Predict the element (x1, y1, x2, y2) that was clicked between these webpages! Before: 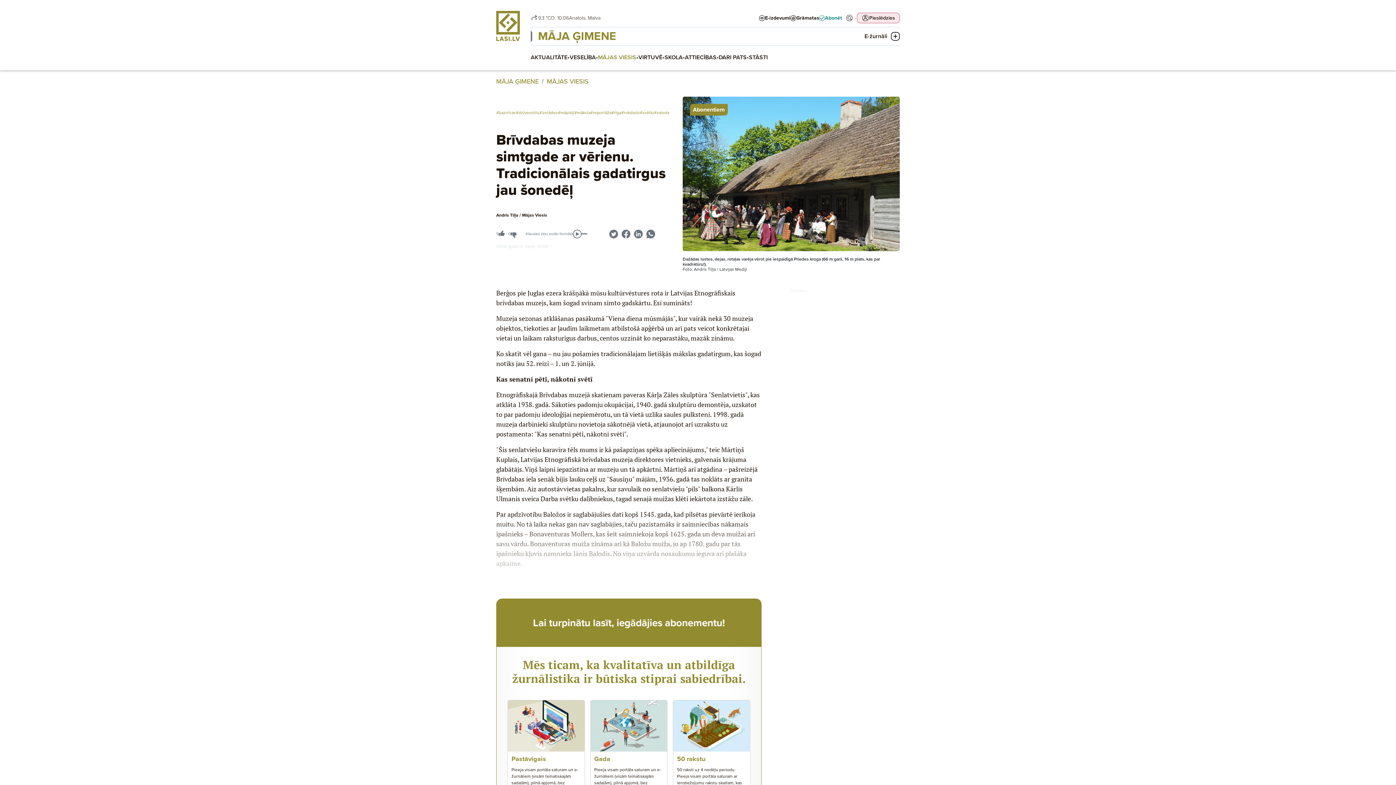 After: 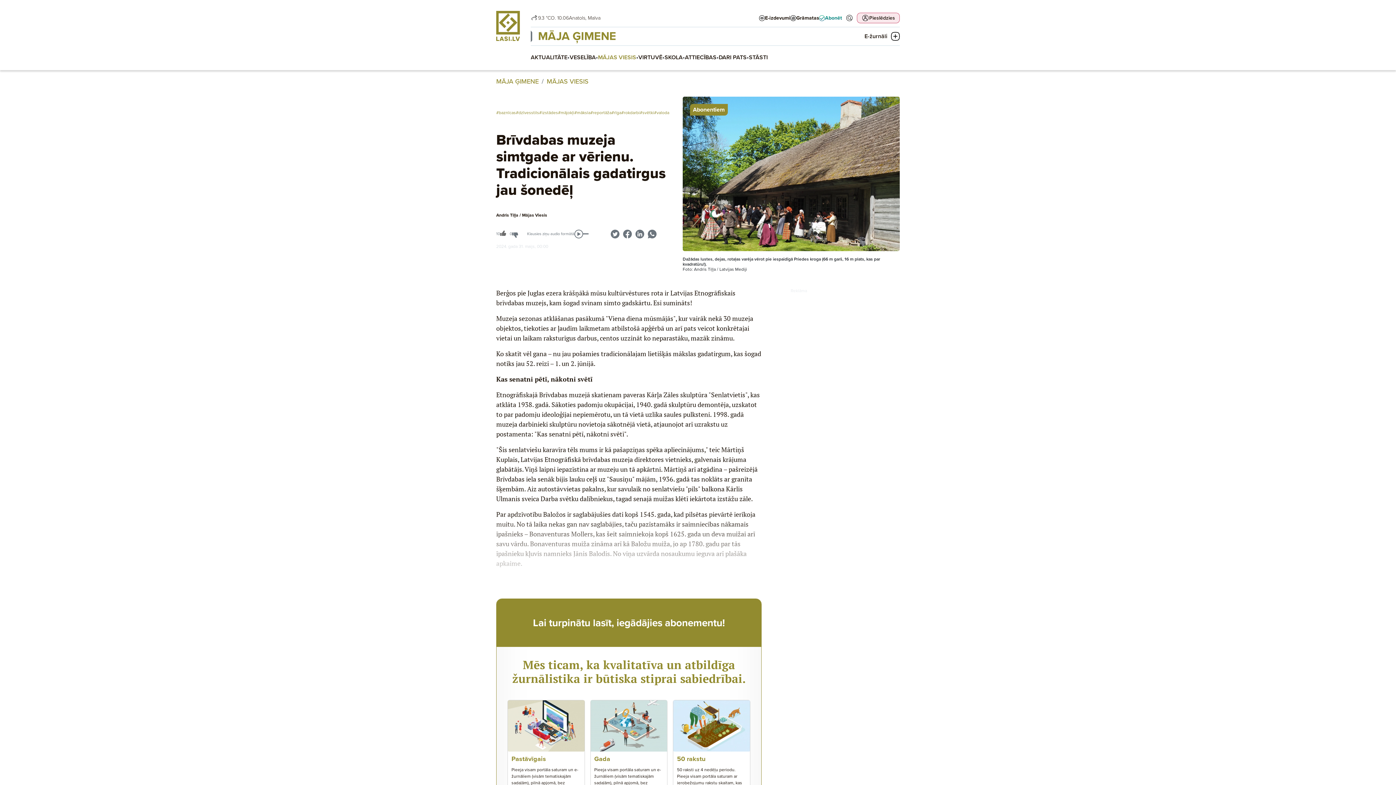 Action: label: 9 bbox: (496, 229, 508, 238)